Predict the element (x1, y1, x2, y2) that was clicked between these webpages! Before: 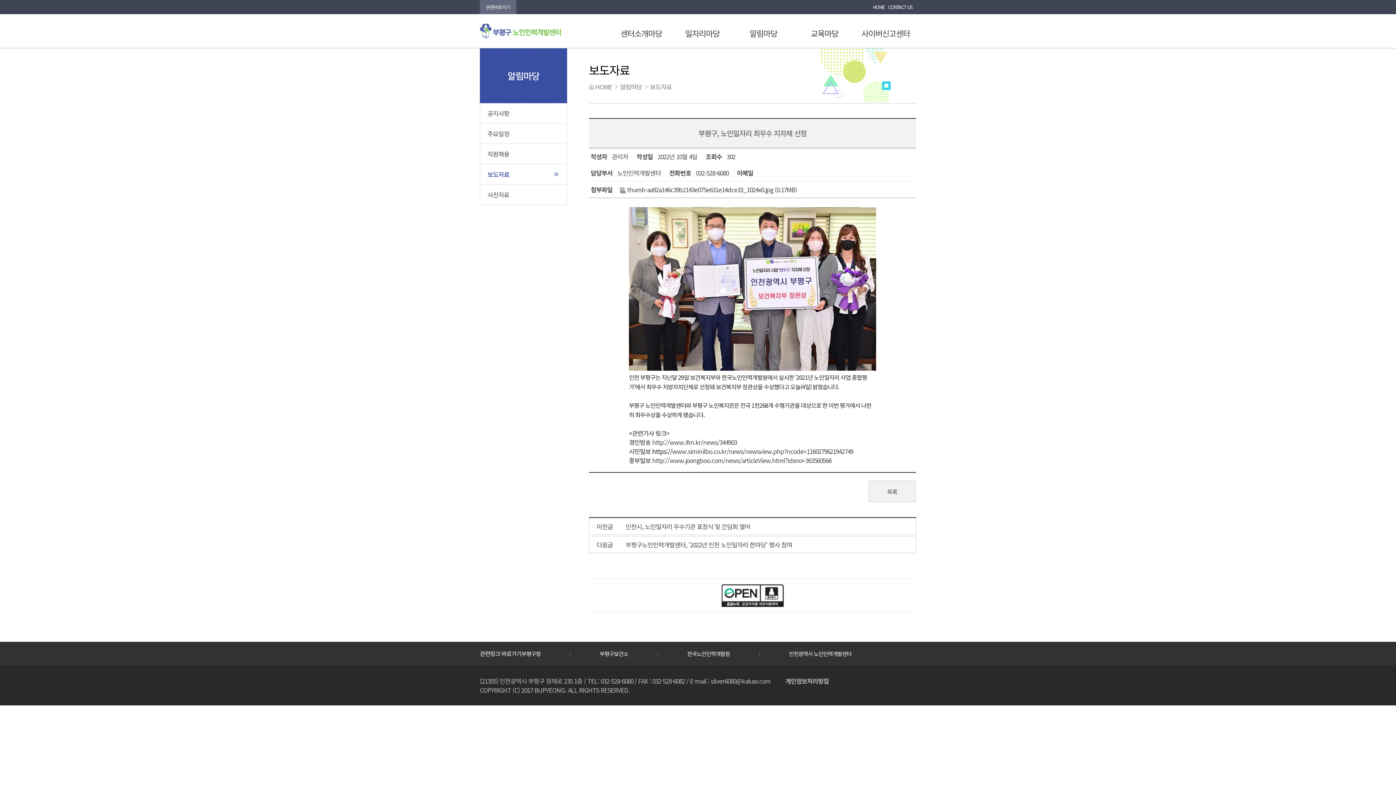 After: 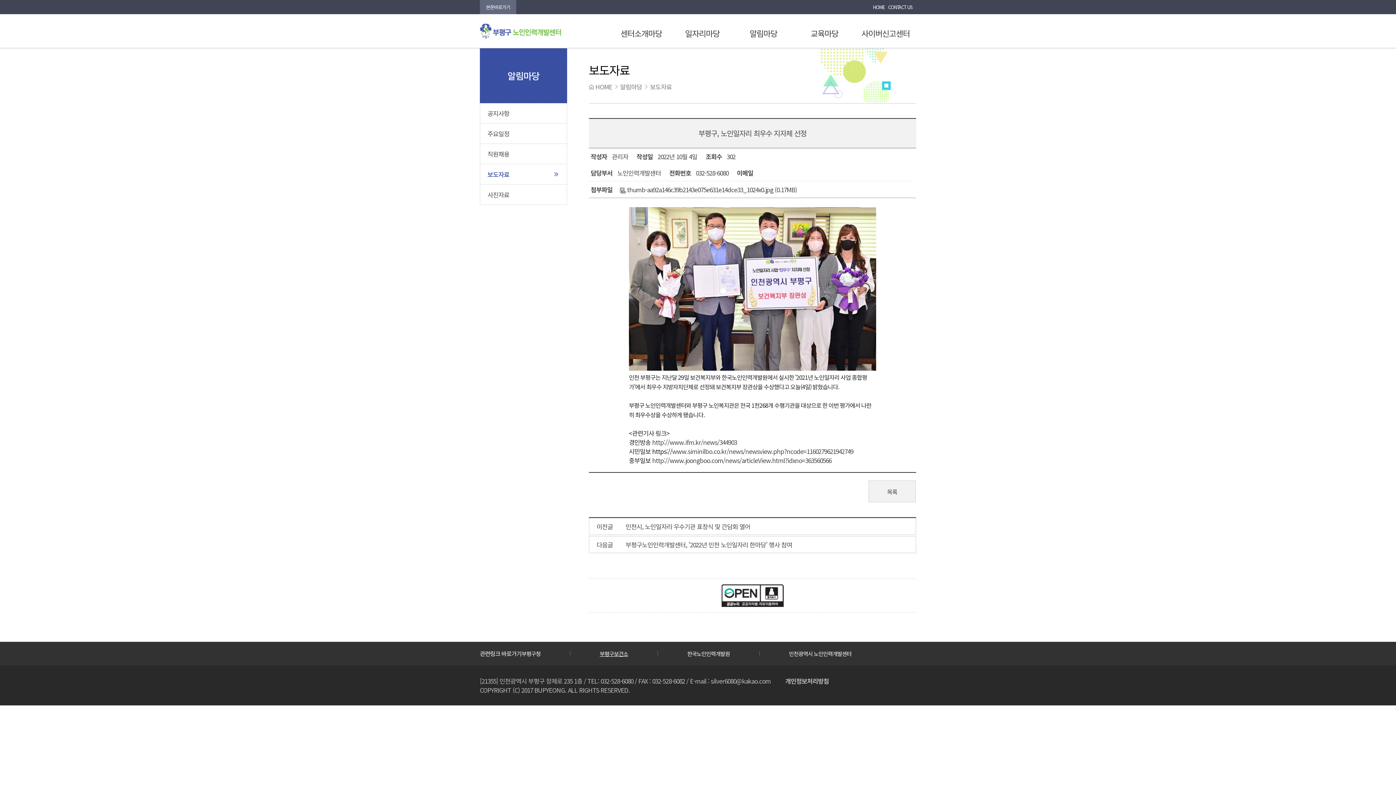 Action: bbox: (599, 649, 628, 658) label: 부평구보건소